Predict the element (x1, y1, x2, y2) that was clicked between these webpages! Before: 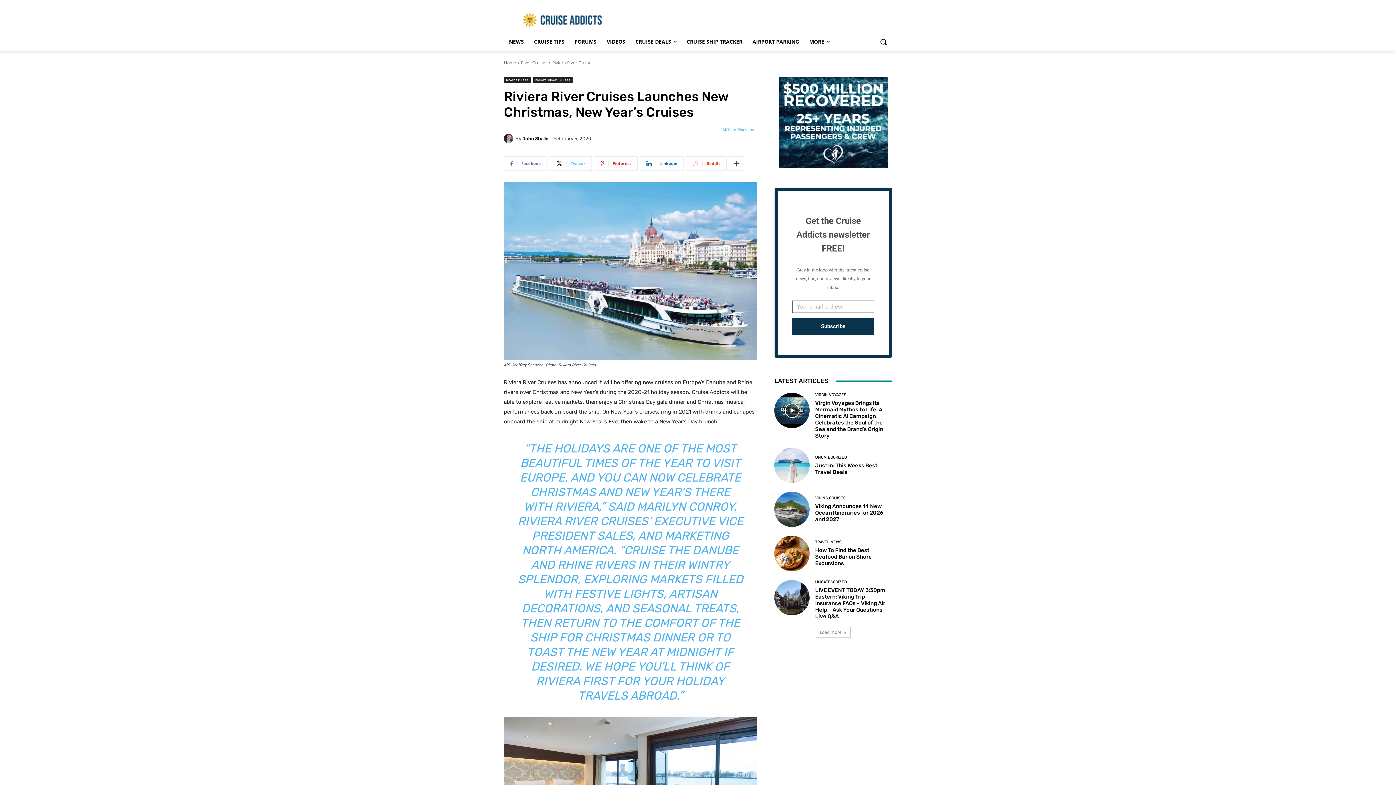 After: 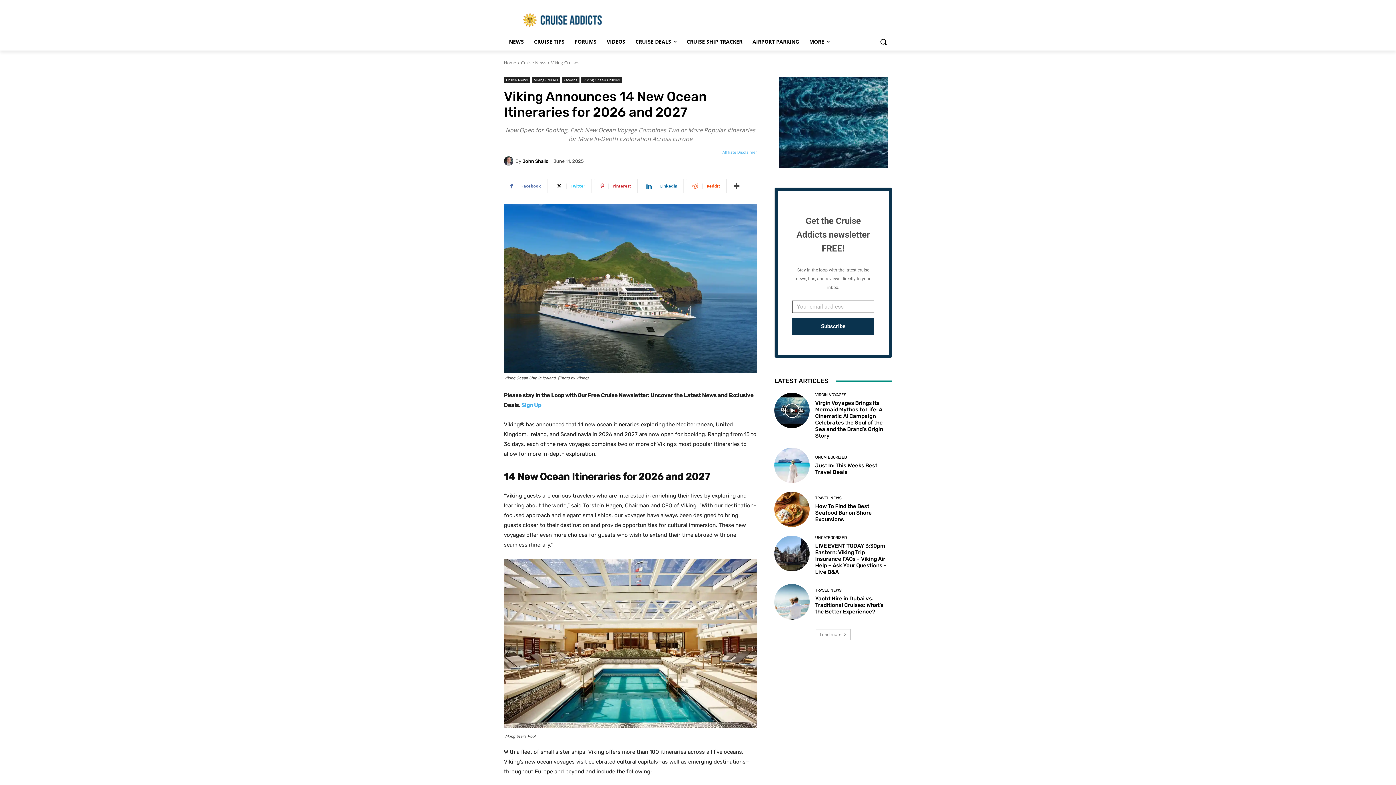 Action: bbox: (774, 492, 809, 527)